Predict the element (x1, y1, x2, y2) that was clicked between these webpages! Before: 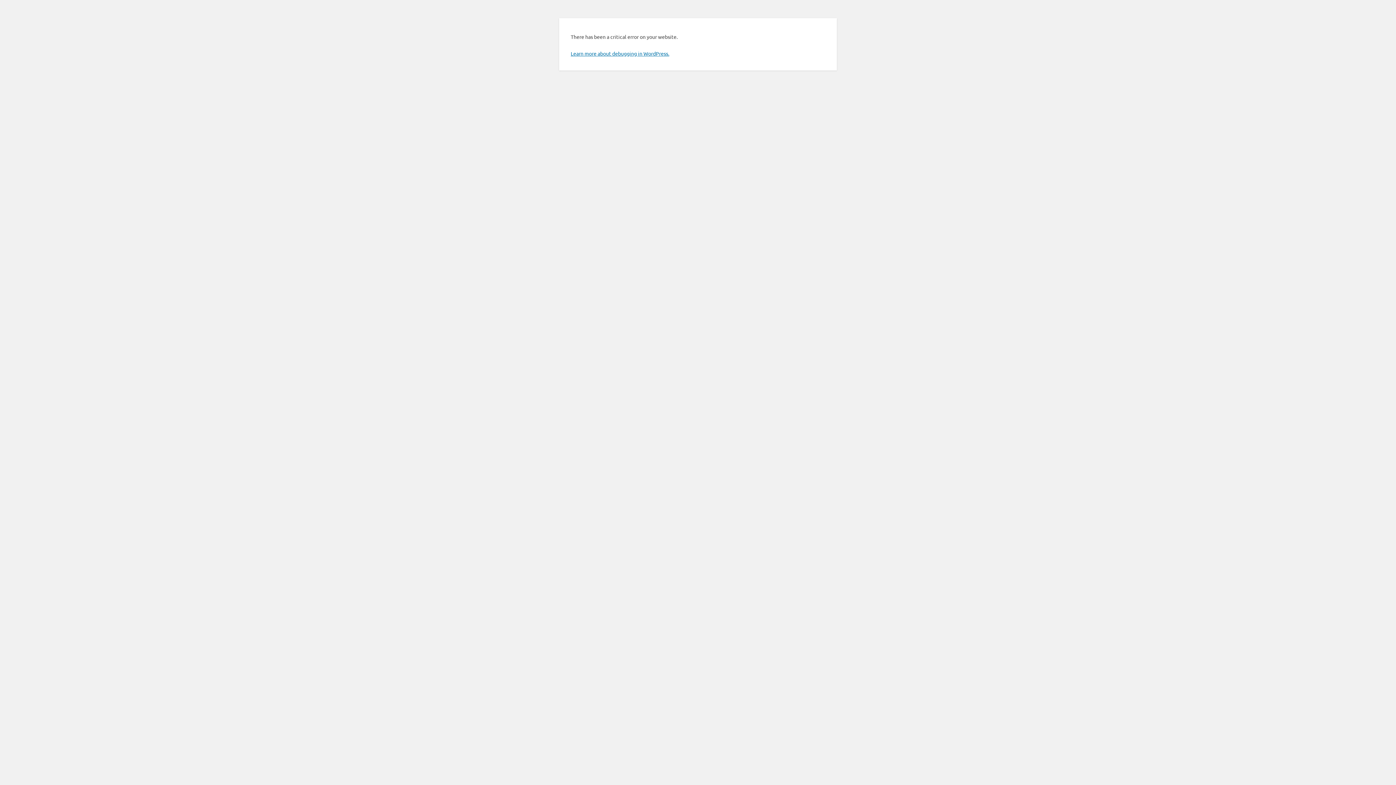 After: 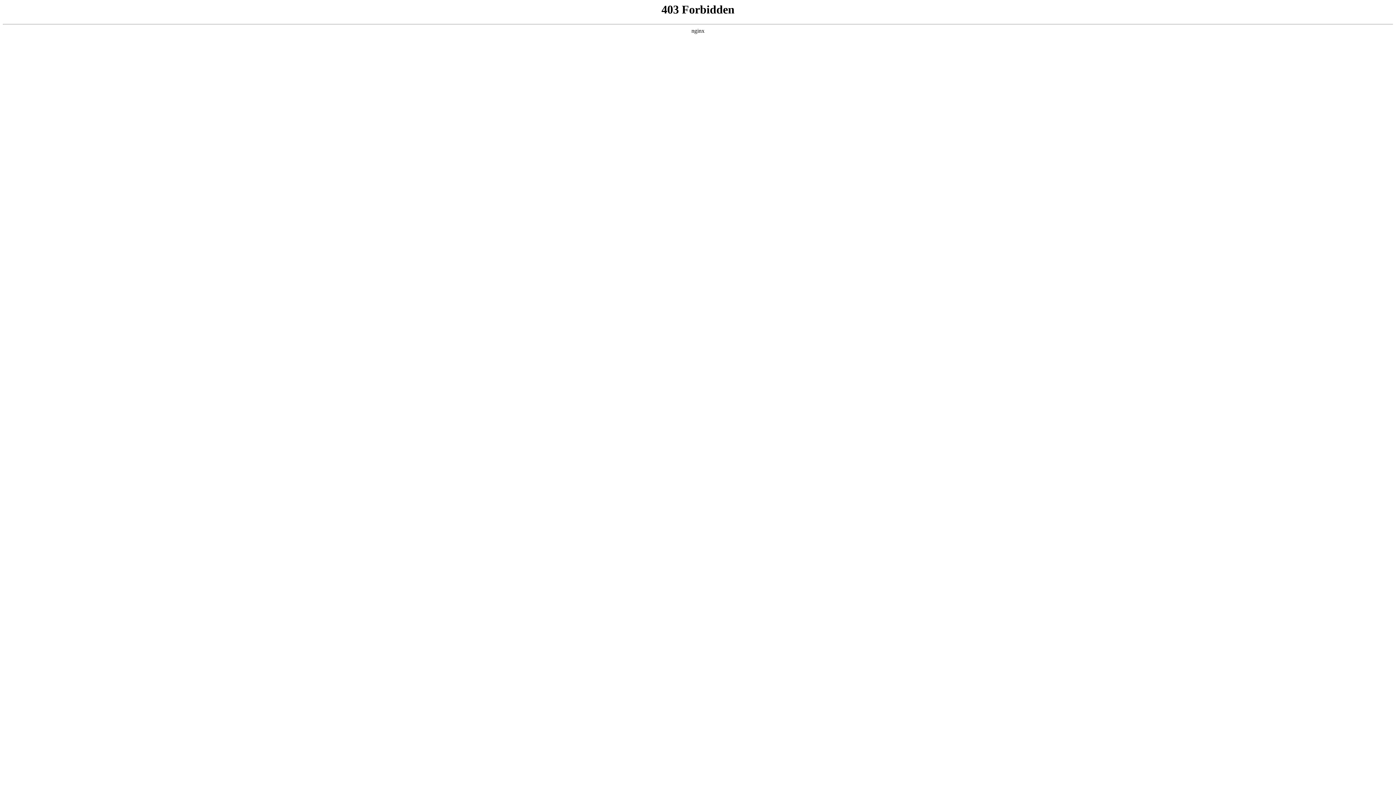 Action: label: Learn more about debugging in WordPress. bbox: (570, 50, 669, 56)